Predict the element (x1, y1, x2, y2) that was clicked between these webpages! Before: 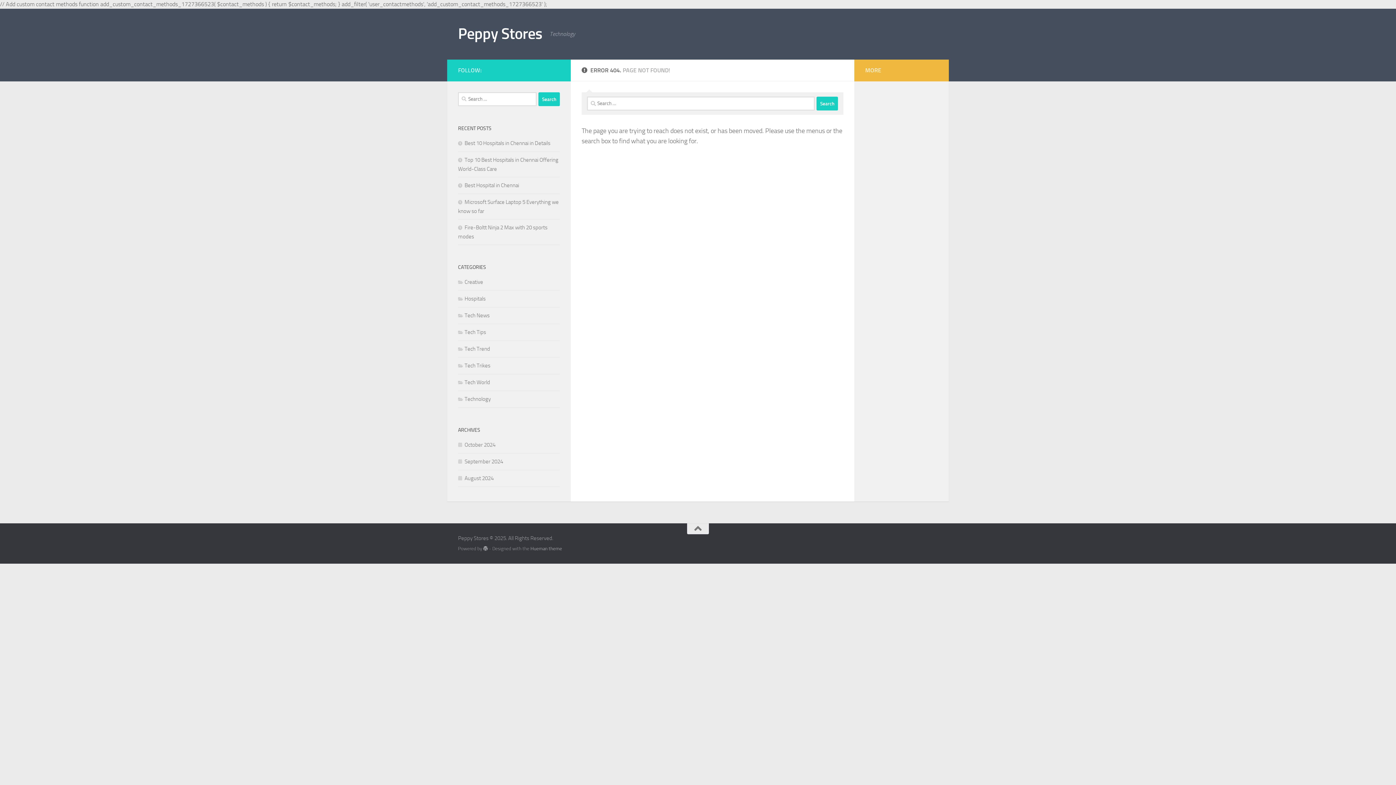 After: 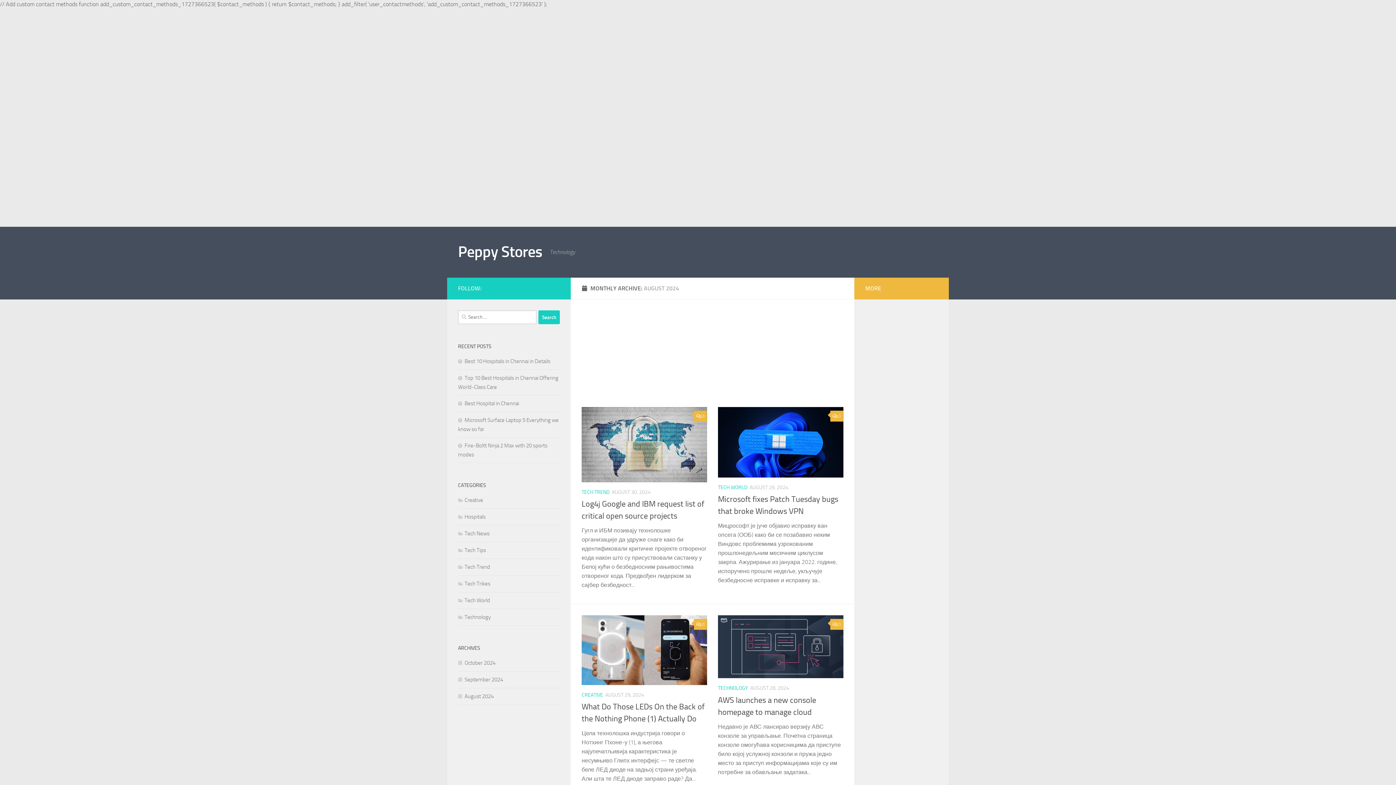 Action: label: August 2024 bbox: (458, 475, 493, 481)